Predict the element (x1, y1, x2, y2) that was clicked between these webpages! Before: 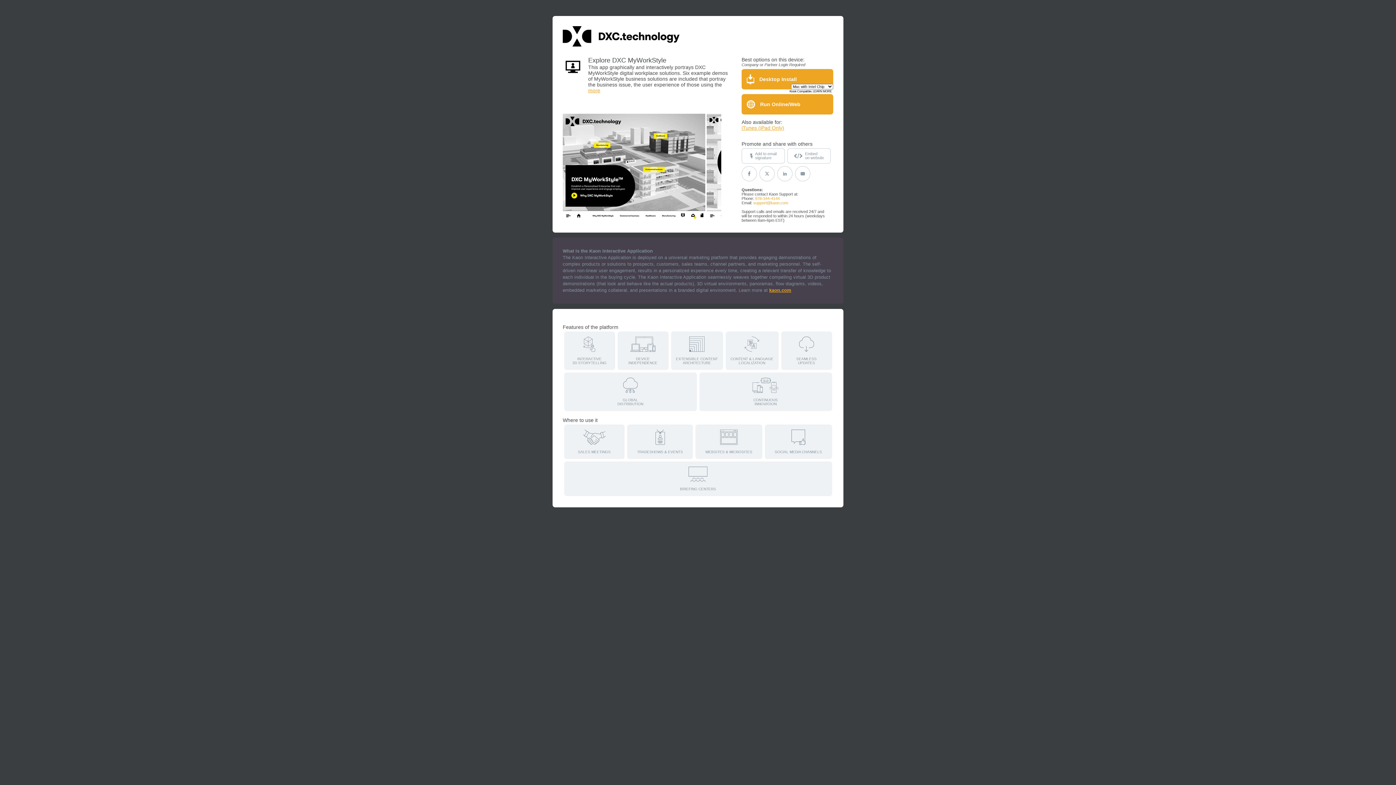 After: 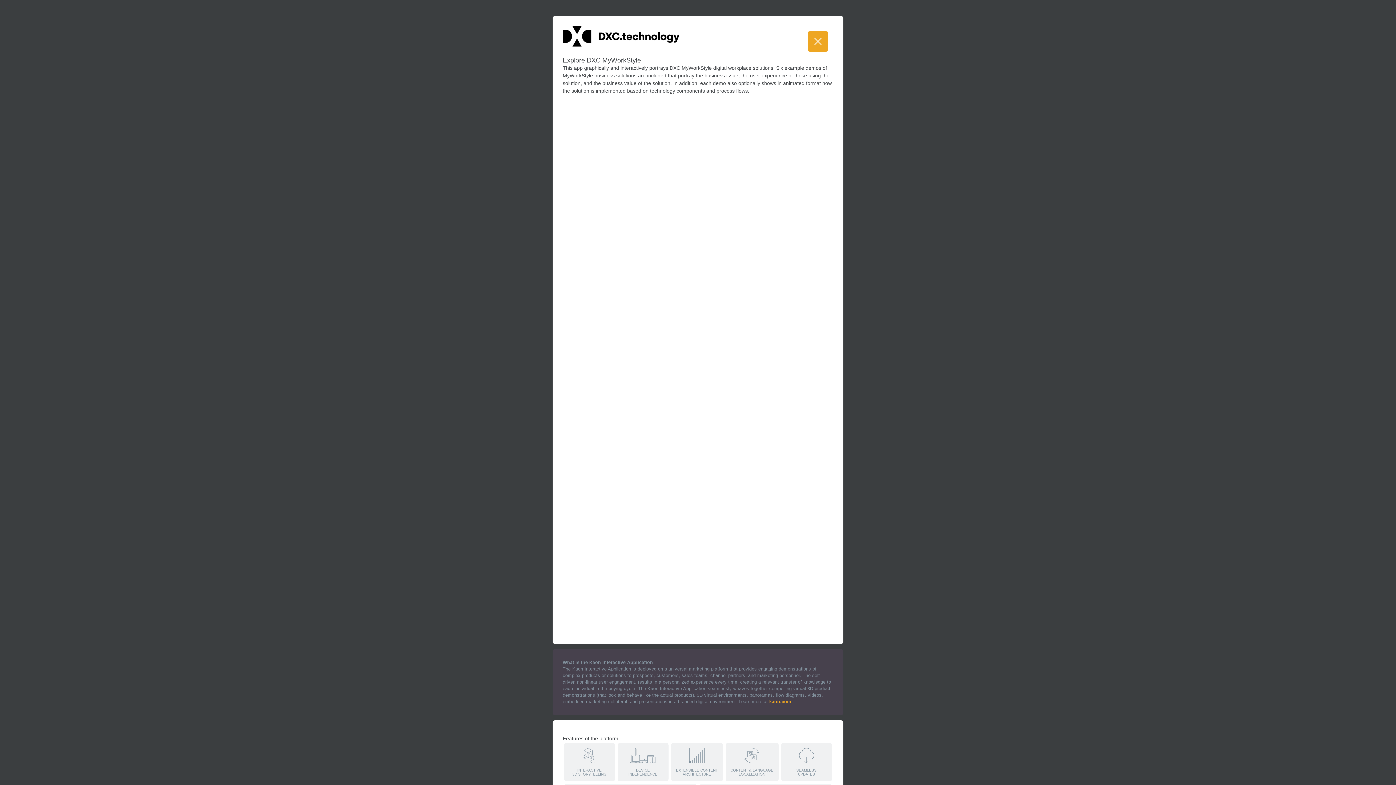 Action: label: more bbox: (588, 87, 600, 93)